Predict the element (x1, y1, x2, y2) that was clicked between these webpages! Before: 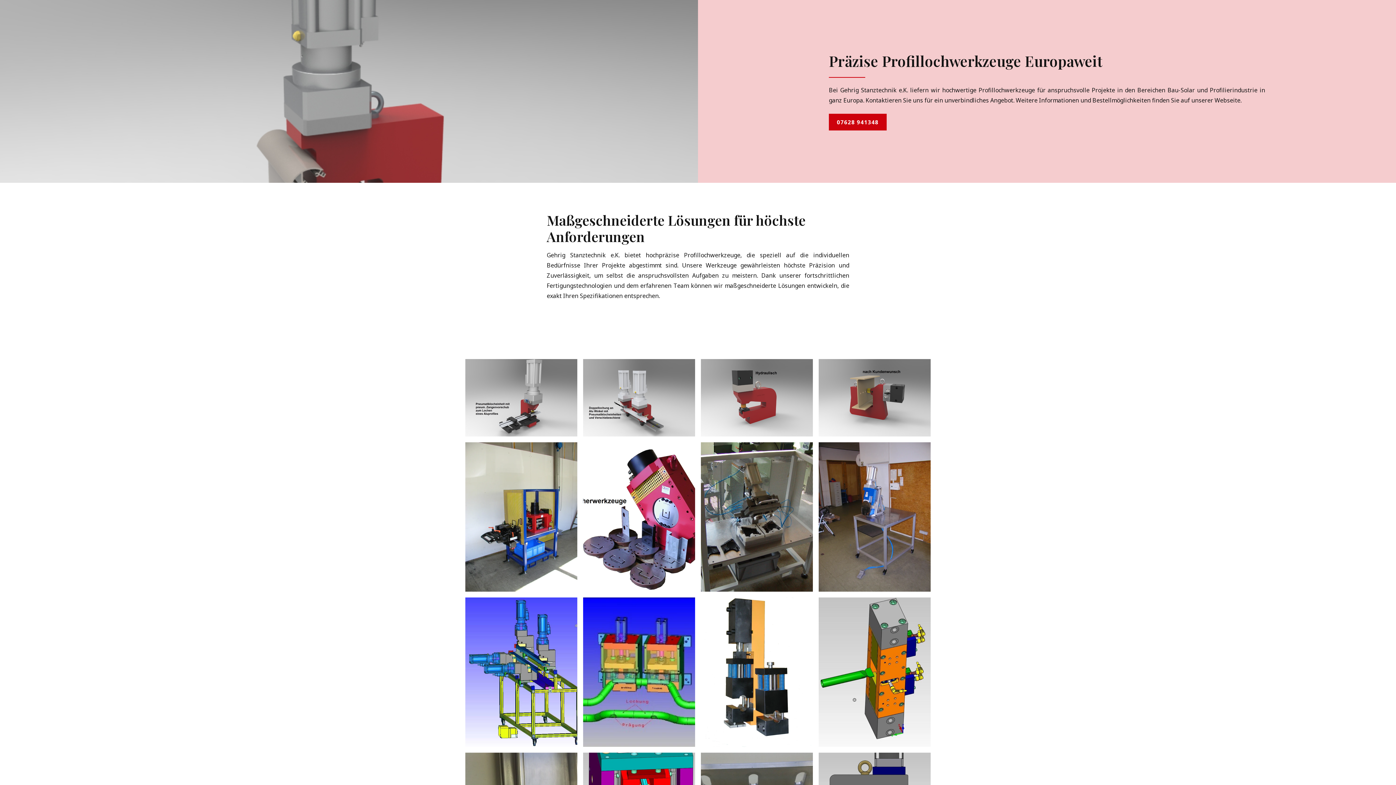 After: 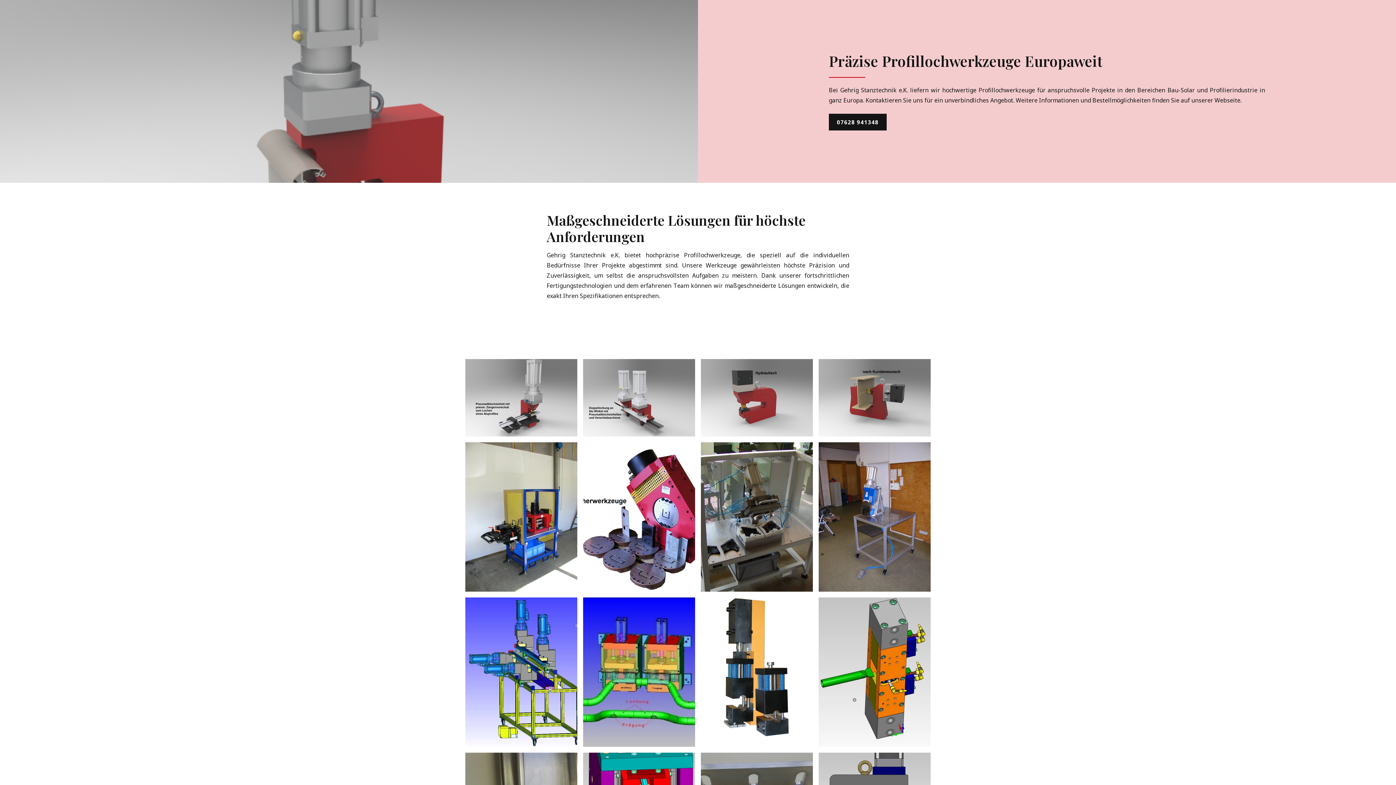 Action: bbox: (829, 113, 886, 130) label: 07628 941348